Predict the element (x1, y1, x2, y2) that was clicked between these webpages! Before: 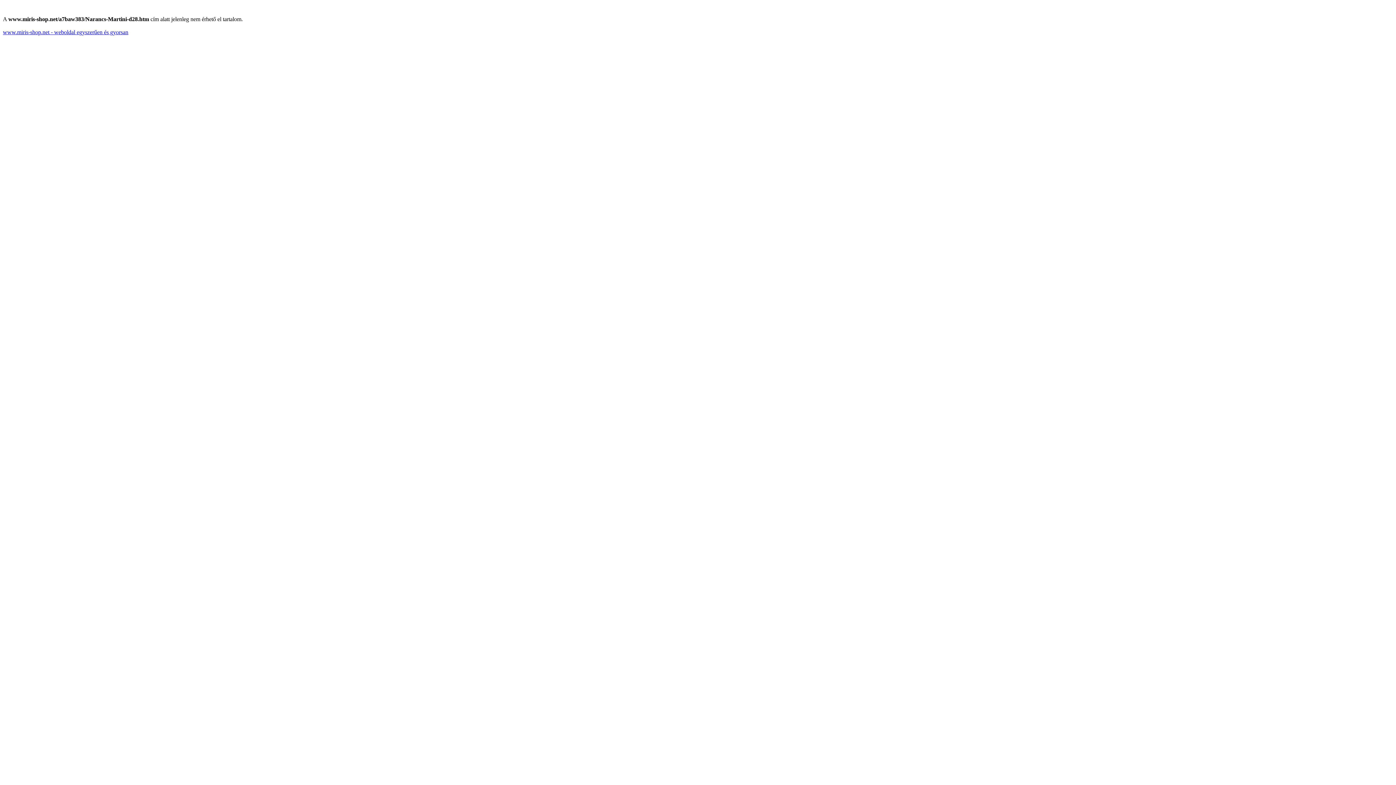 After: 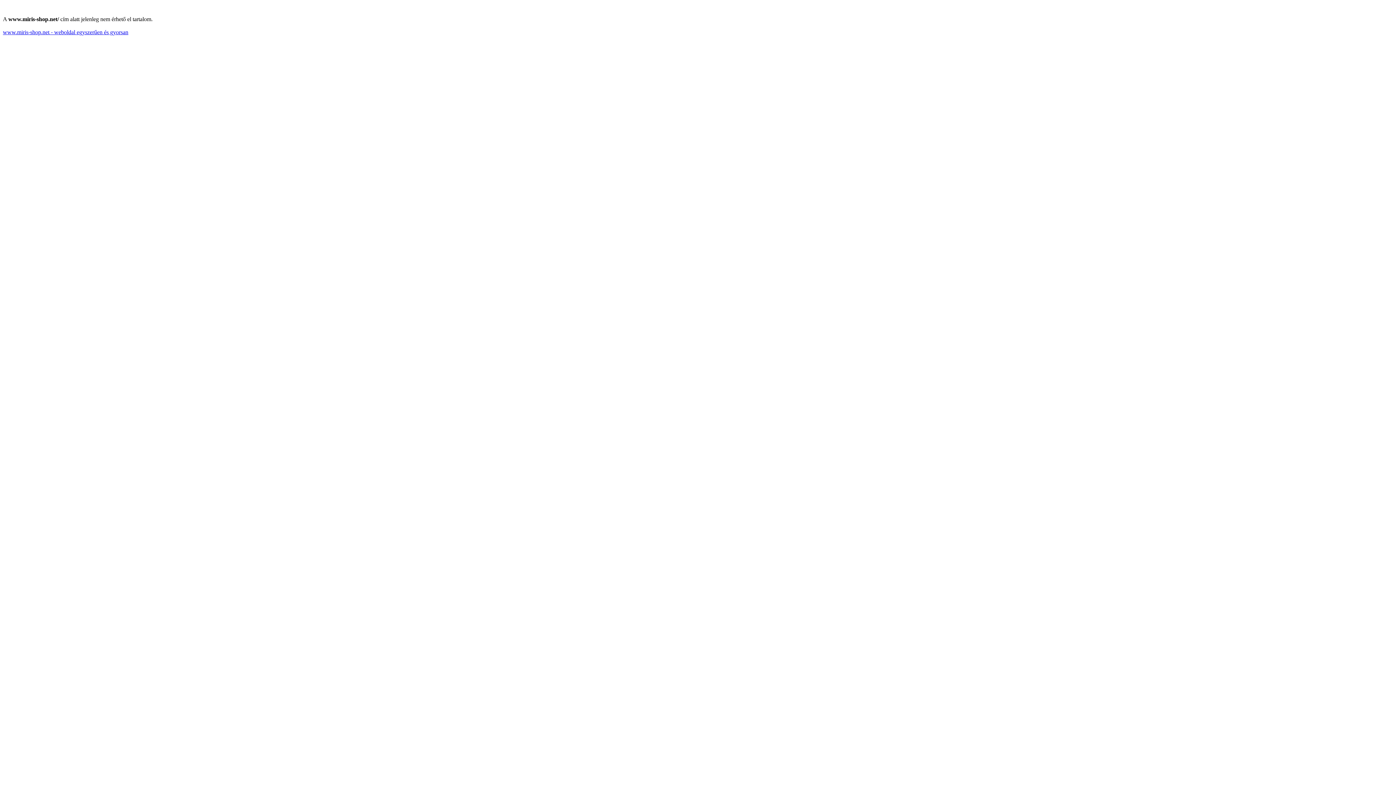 Action: label: www.miris-shop.net - weboldal egyszerűen és gyorsan bbox: (2, 29, 128, 35)